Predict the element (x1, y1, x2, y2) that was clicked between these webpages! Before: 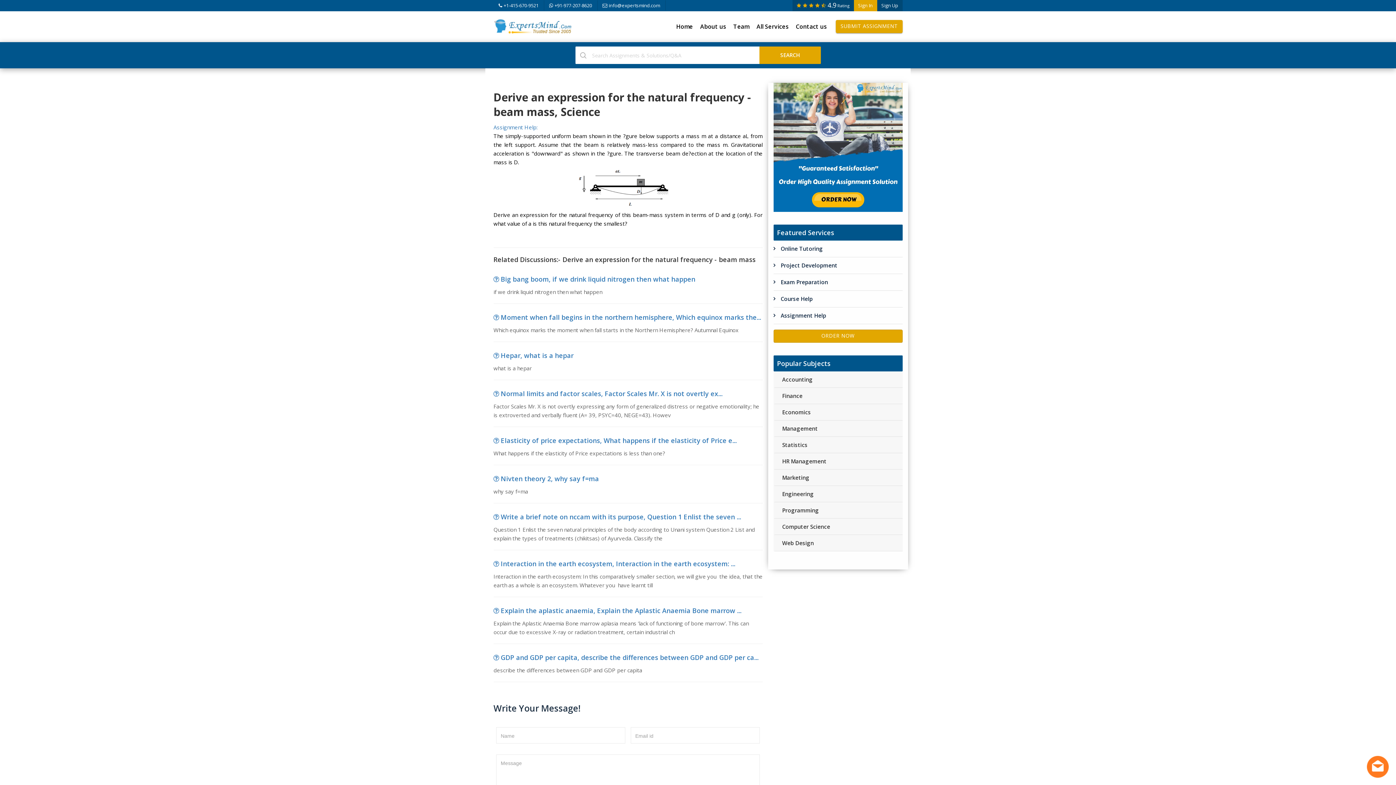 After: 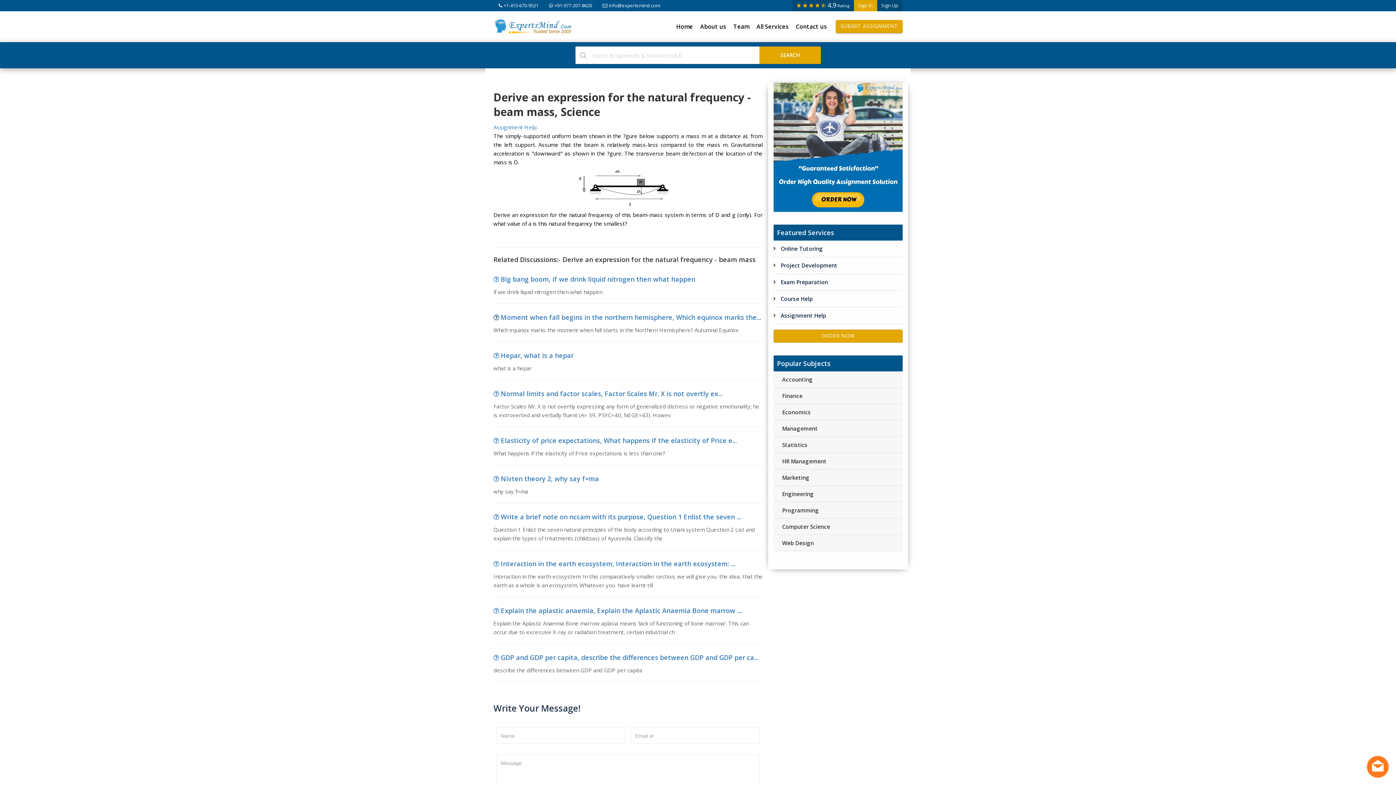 Action: bbox: (493, 313, 500, 321) label:  